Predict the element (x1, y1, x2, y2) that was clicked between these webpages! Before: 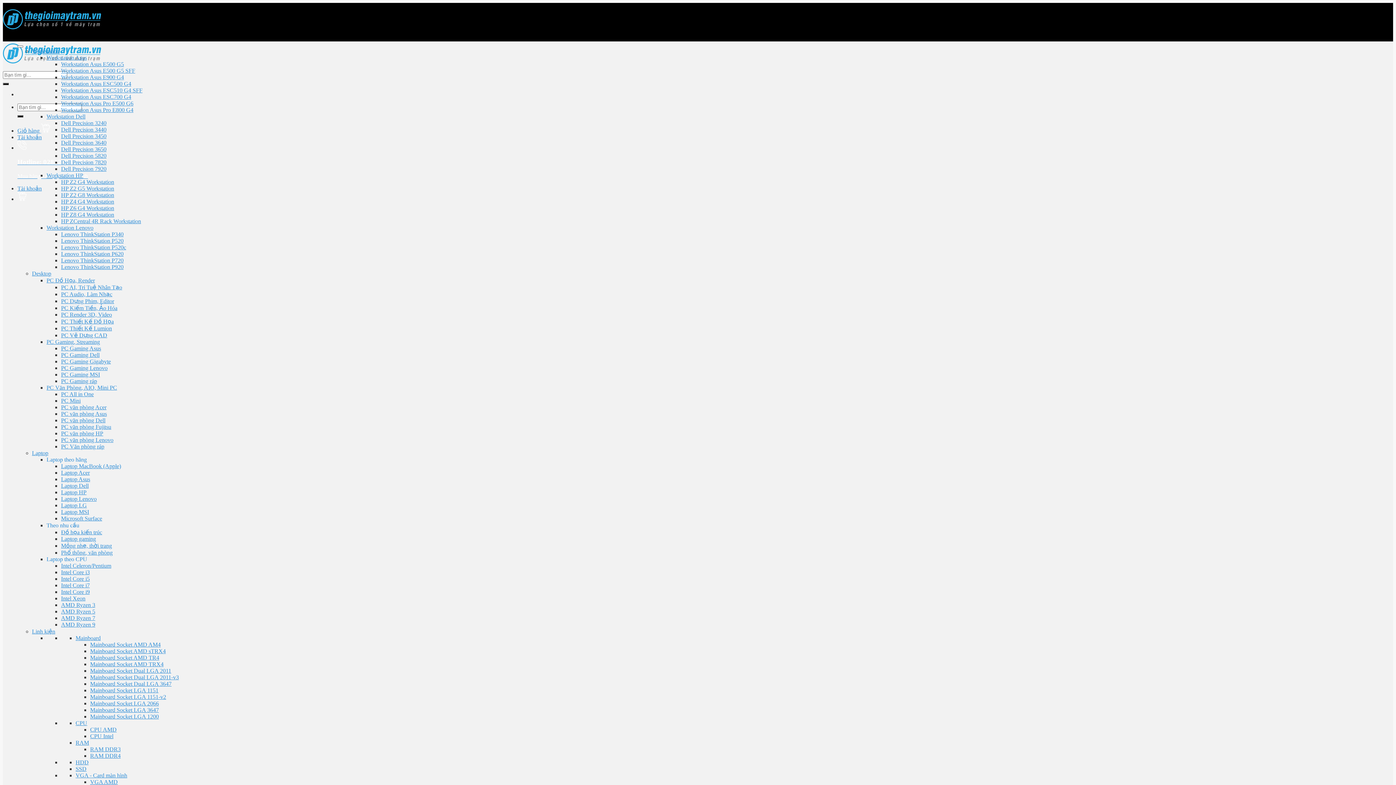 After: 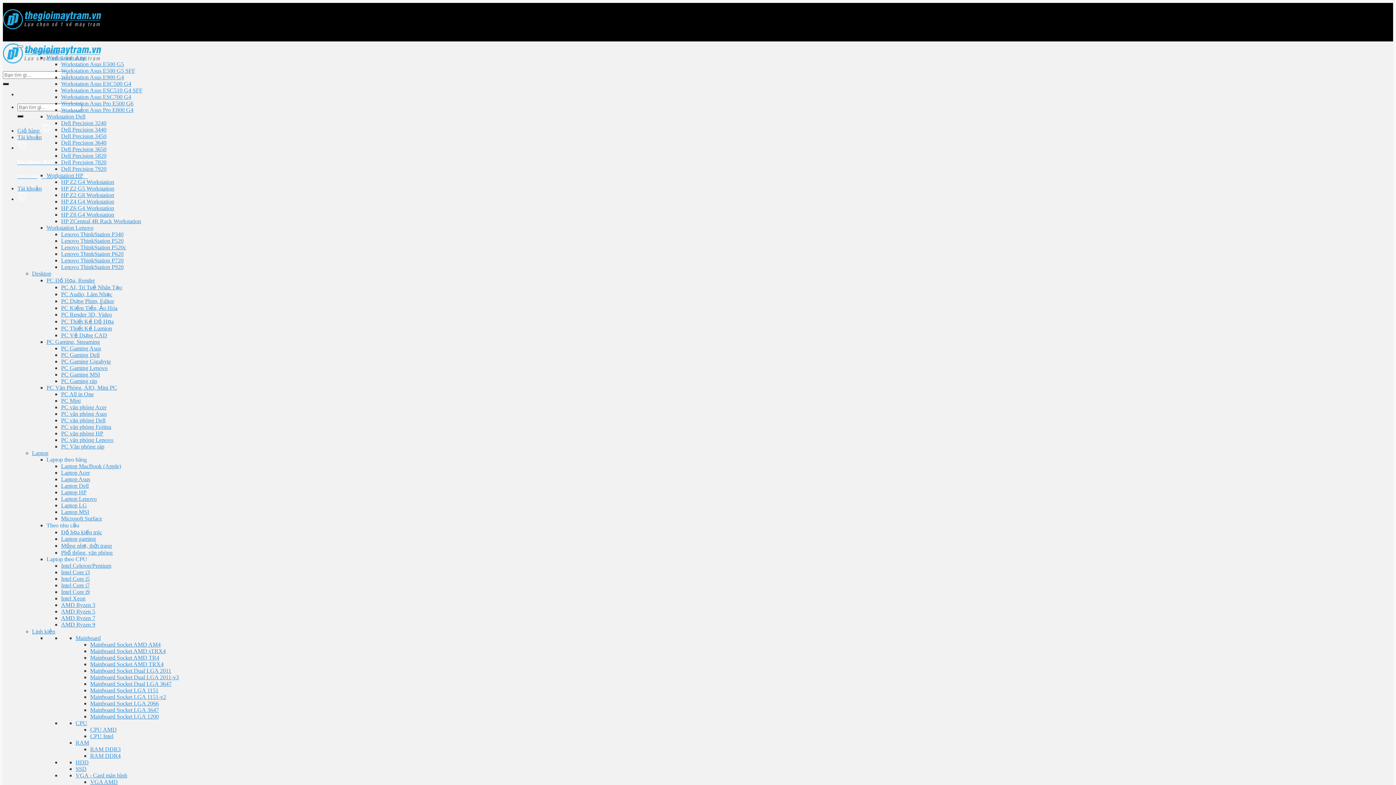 Action: bbox: (61, 74, 124, 80) label: Workstation Asus E900 G4